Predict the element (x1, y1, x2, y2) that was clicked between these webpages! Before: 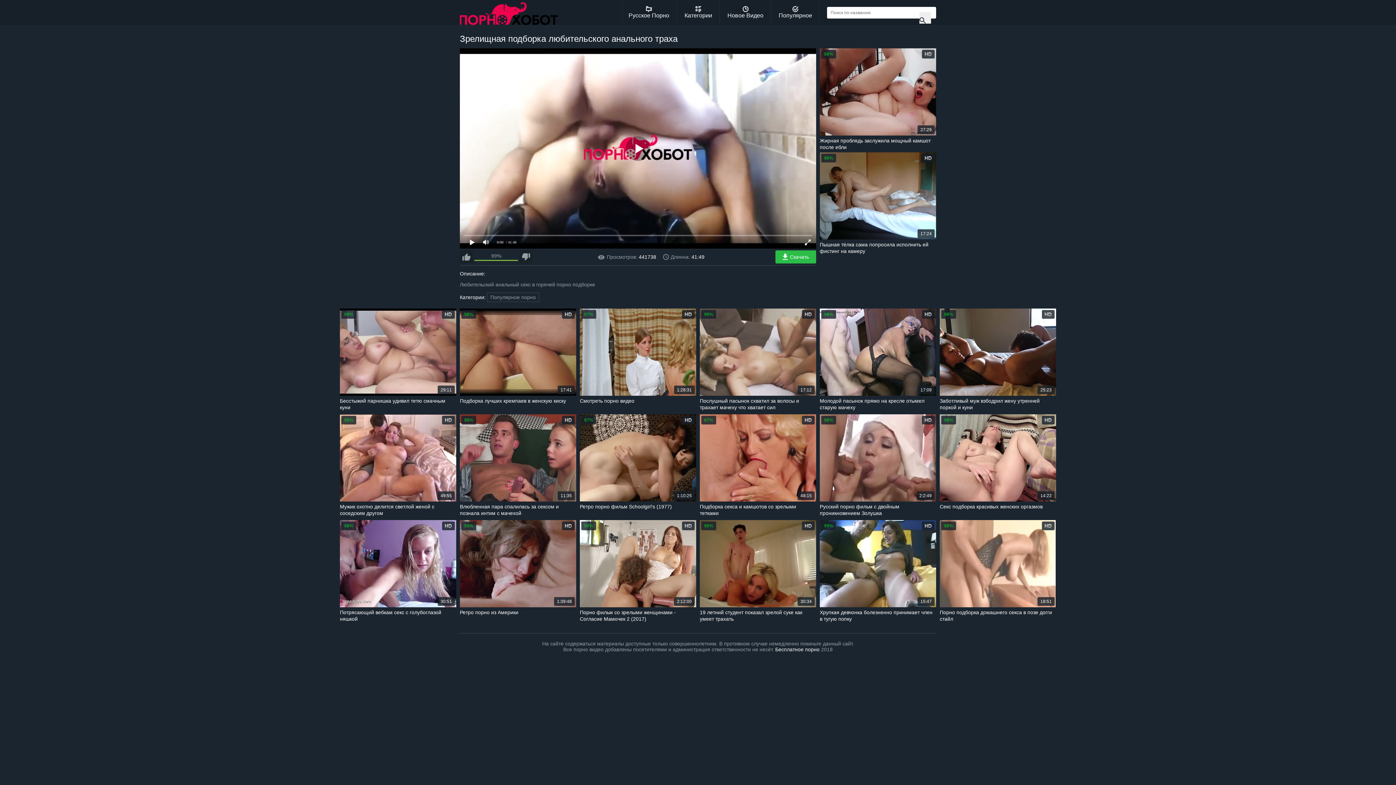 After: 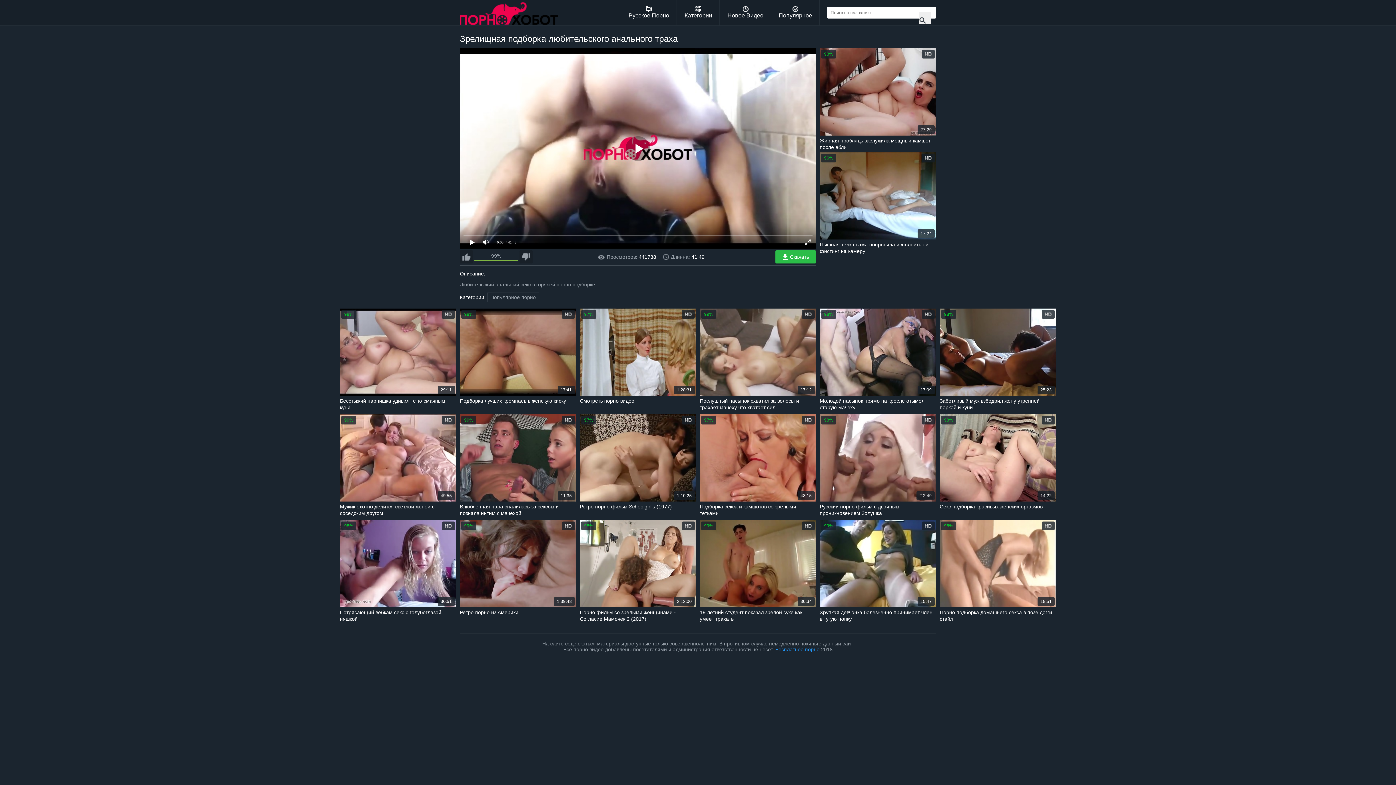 Action: label: Бесплатное порно bbox: (775, 647, 819, 652)